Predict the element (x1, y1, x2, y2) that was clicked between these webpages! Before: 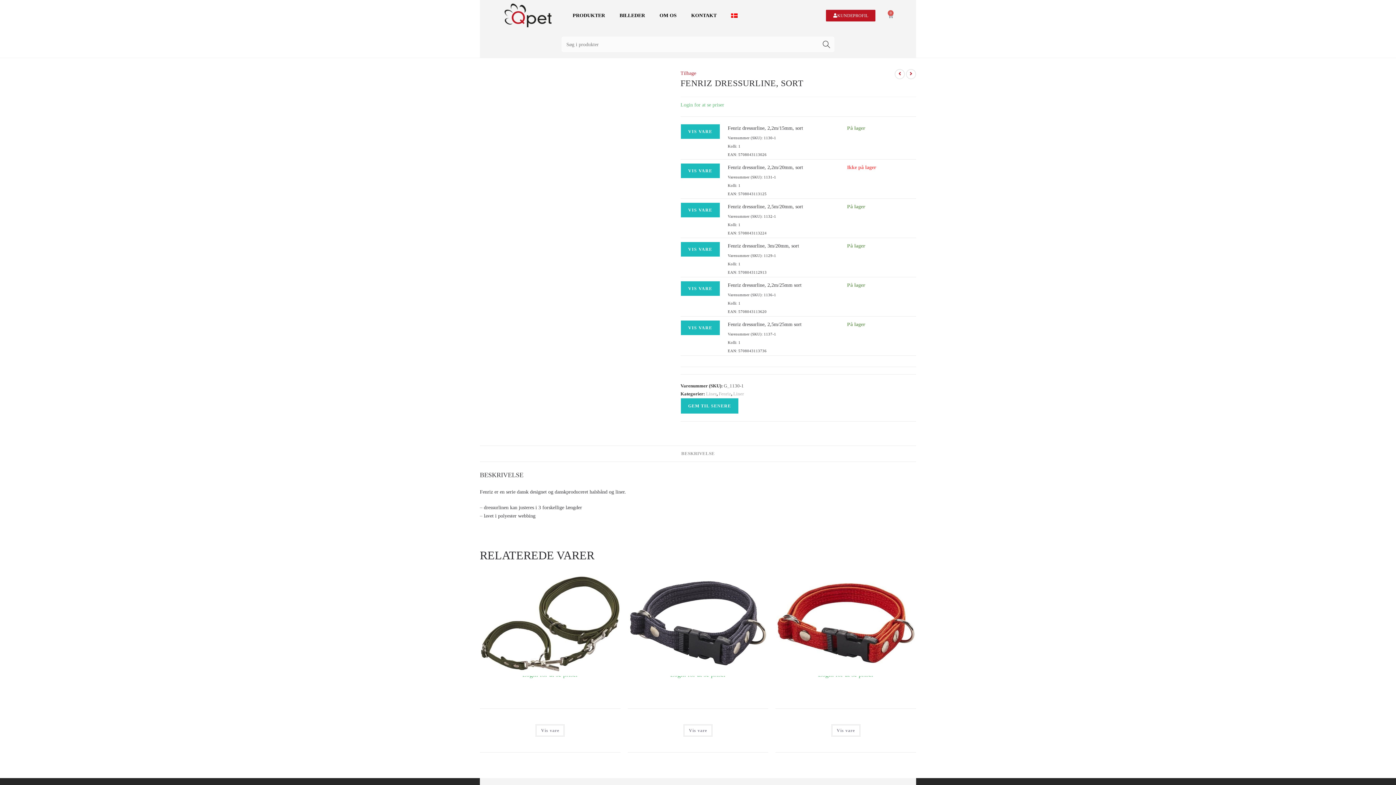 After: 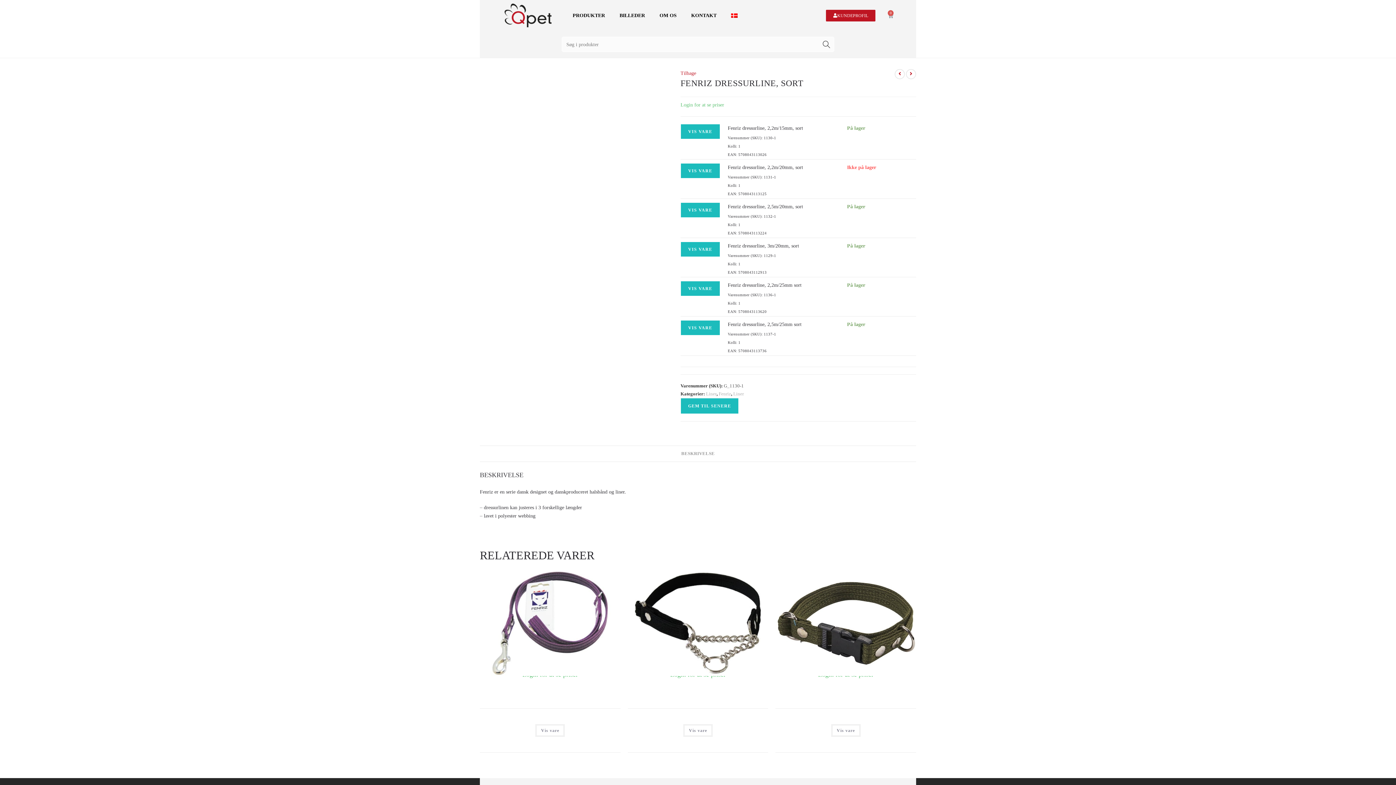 Action: bbox: (680, 124, 720, 139) label: VIS VARE